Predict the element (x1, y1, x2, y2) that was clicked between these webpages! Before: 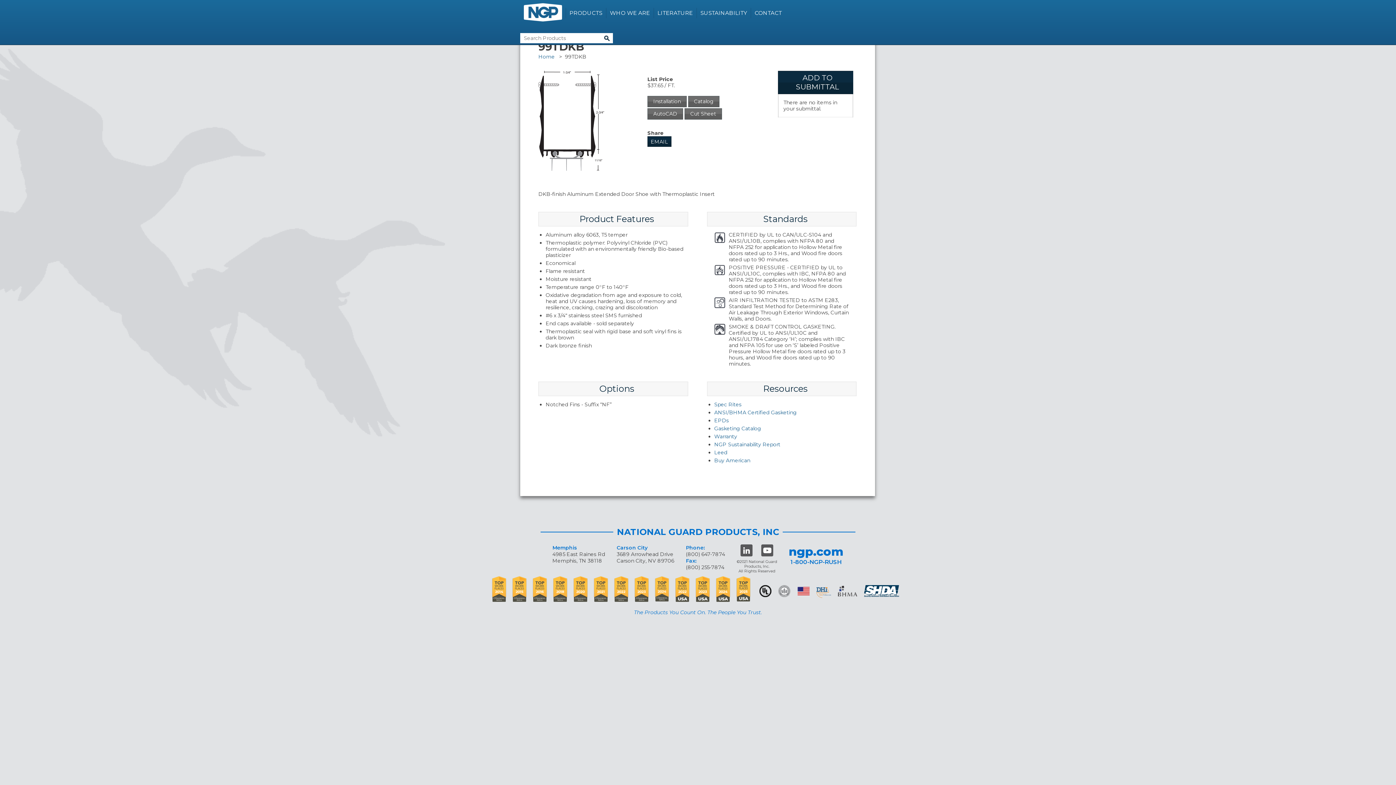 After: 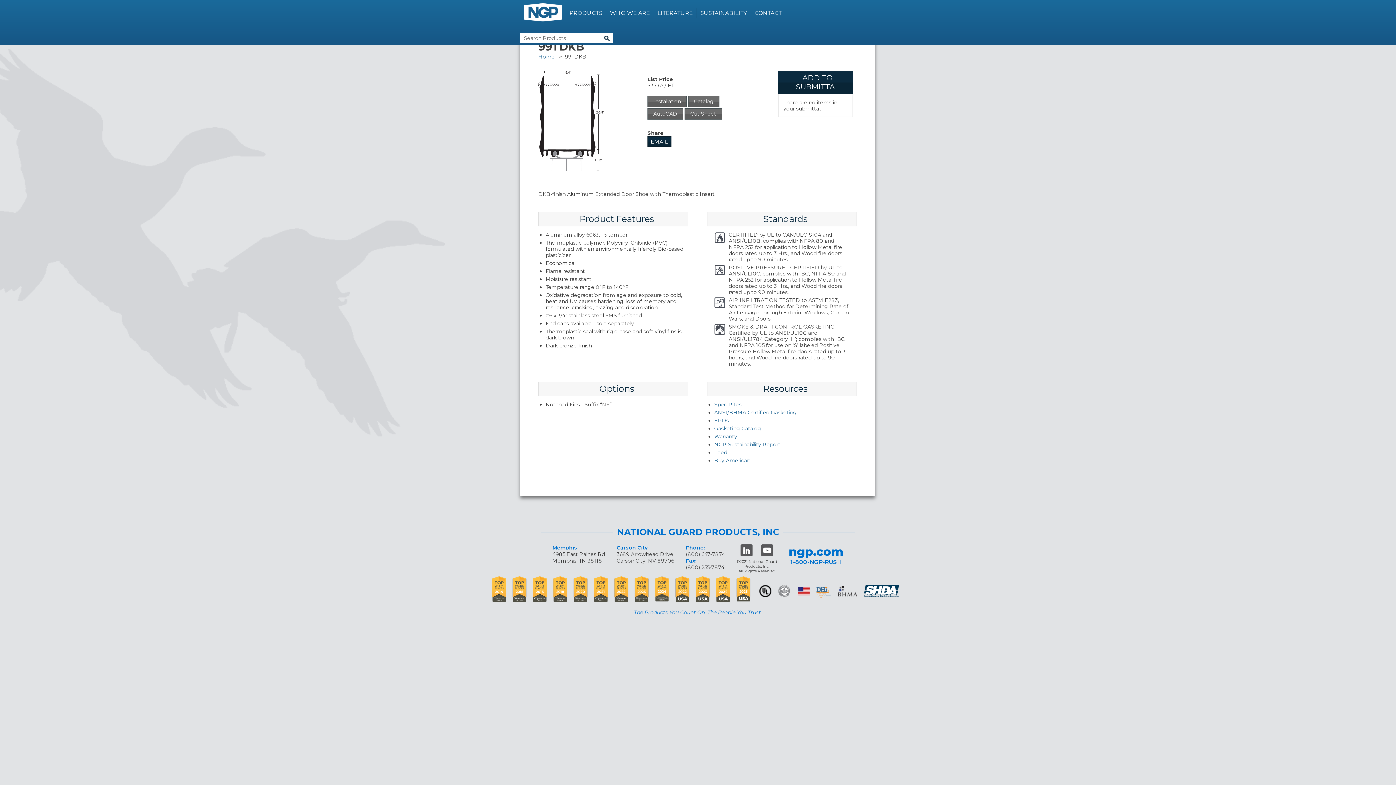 Action: bbox: (761, 544, 773, 556)